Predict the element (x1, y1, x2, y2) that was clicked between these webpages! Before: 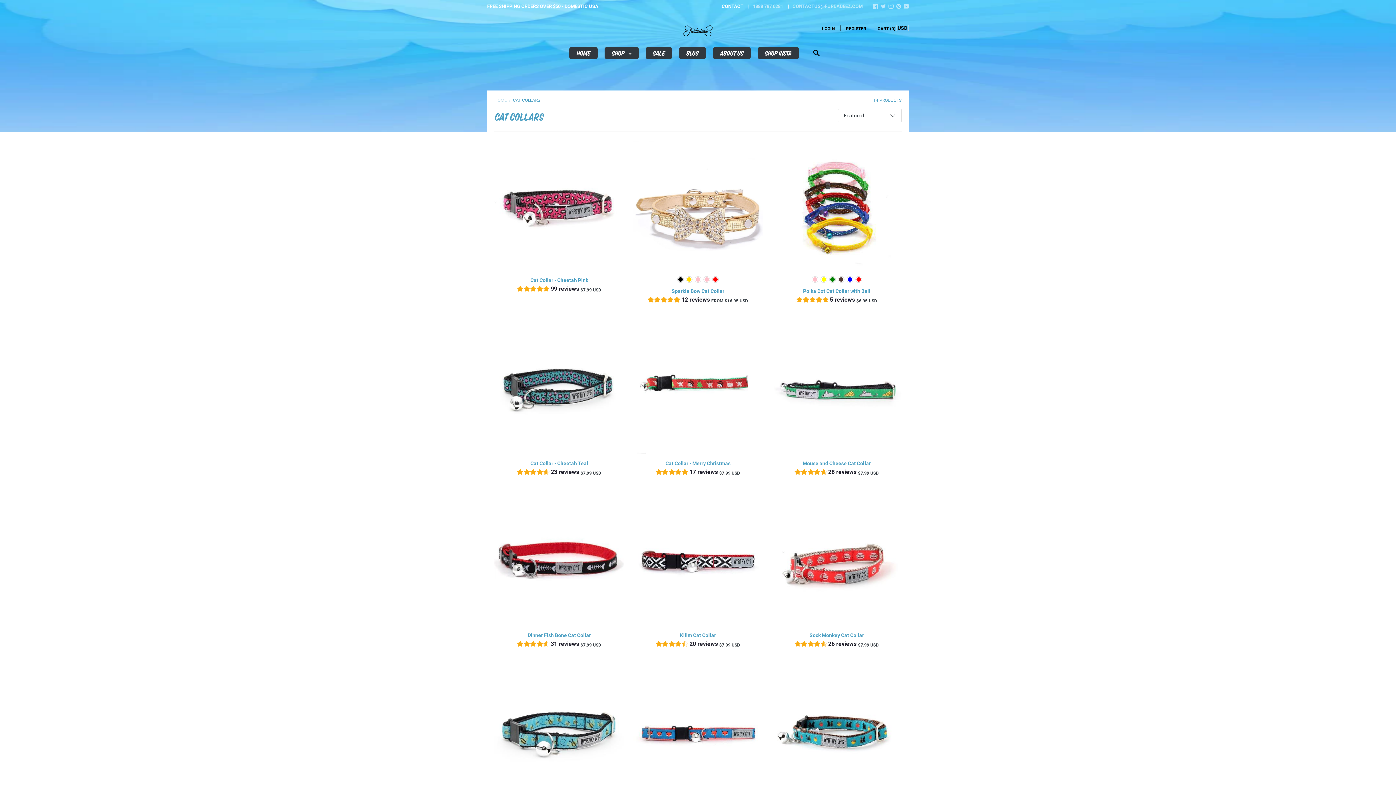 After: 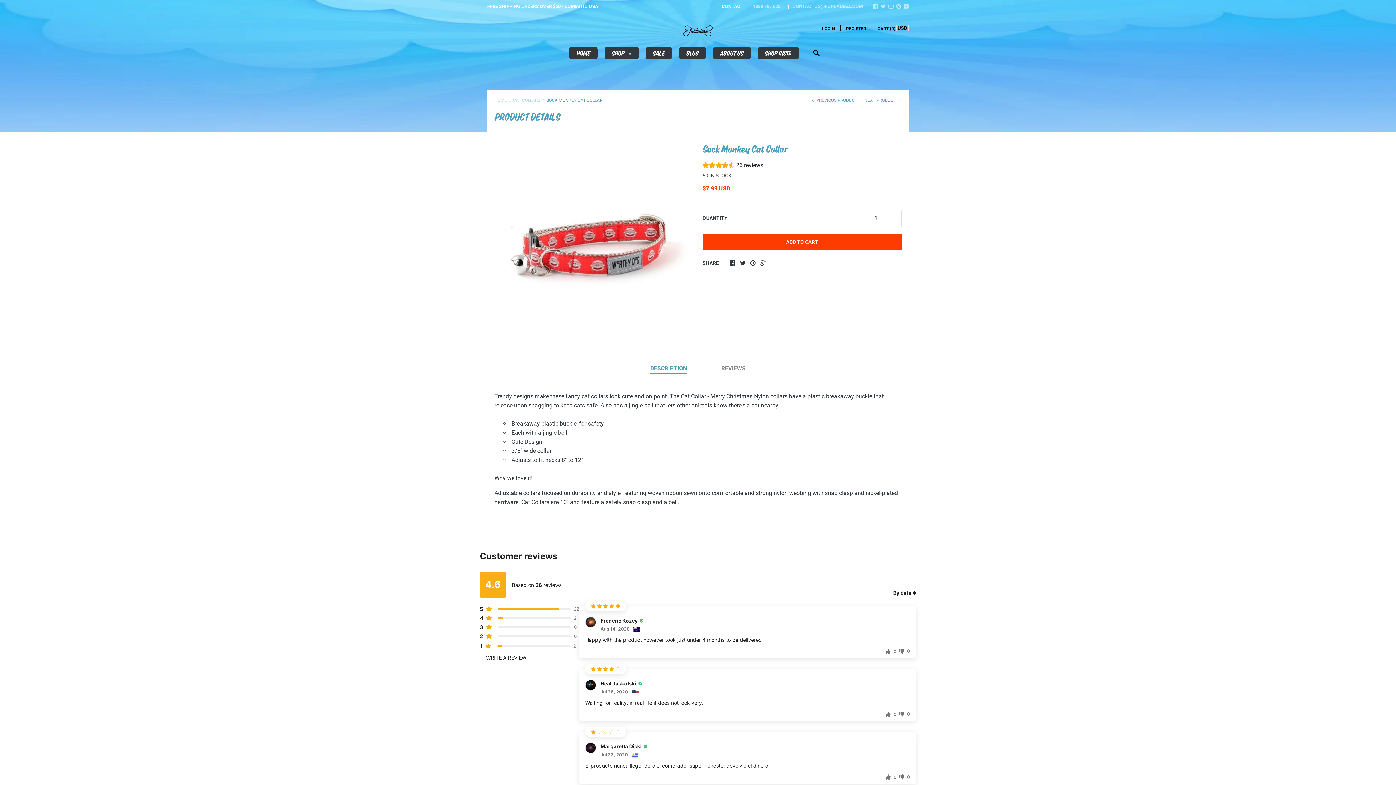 Action: bbox: (772, 496, 901, 626)